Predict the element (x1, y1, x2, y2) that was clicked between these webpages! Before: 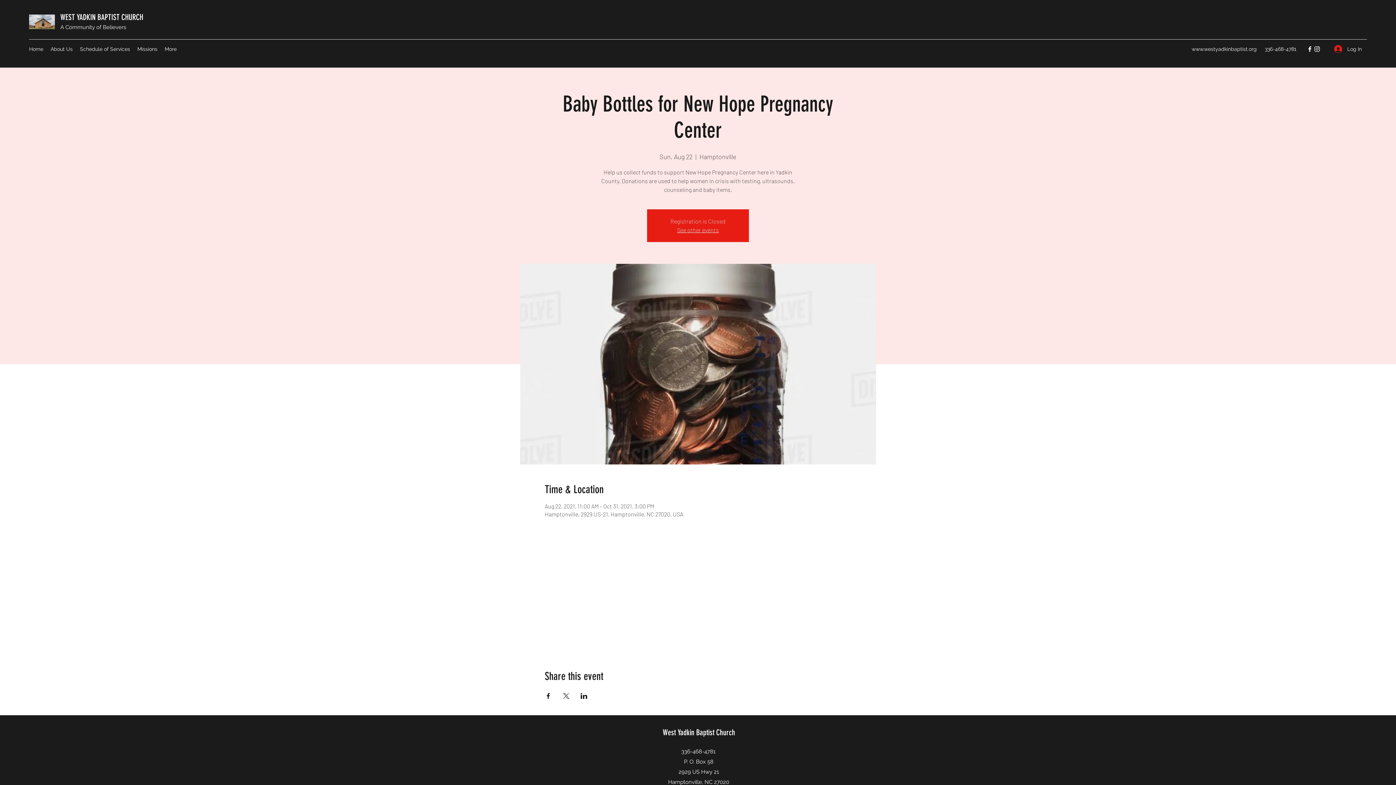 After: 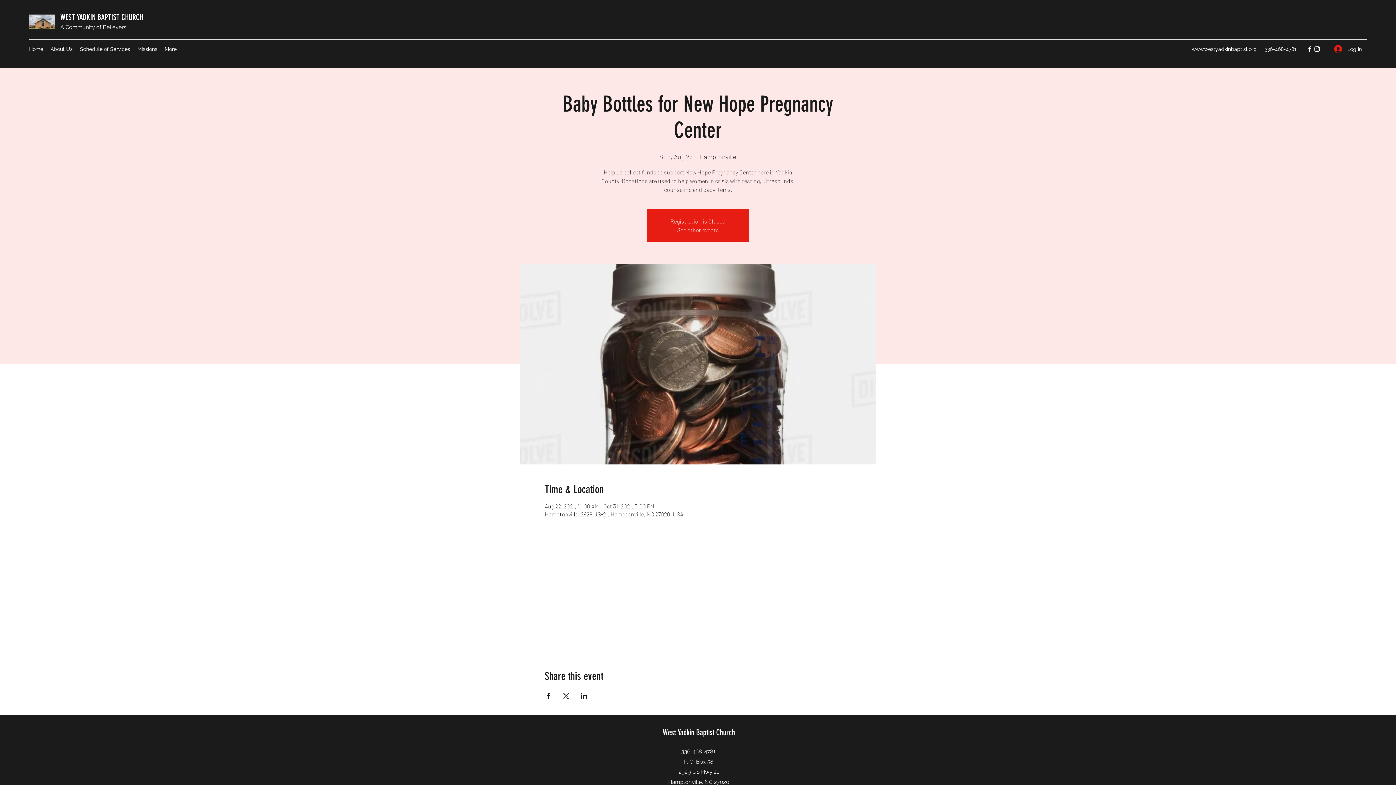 Action: bbox: (1313, 45, 1321, 52) label: Instagram